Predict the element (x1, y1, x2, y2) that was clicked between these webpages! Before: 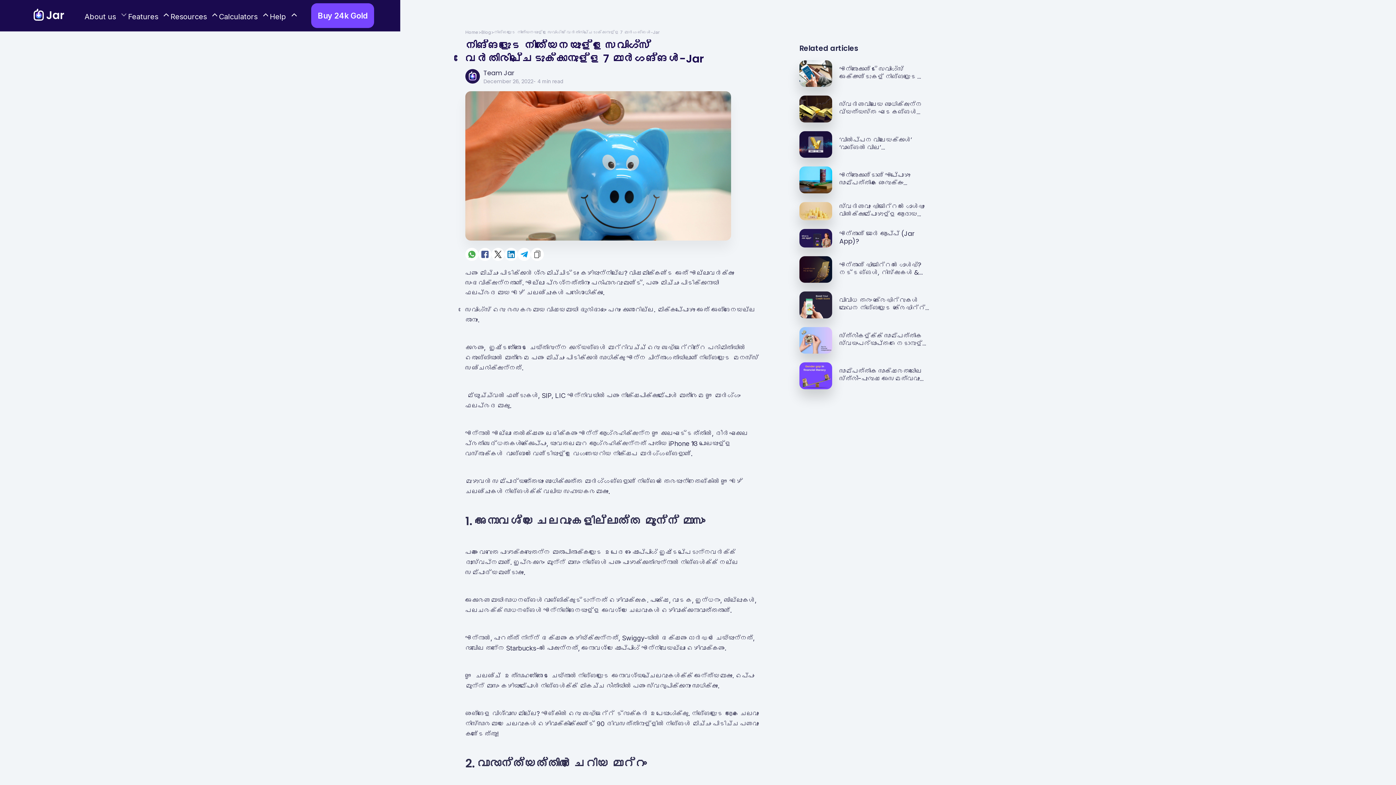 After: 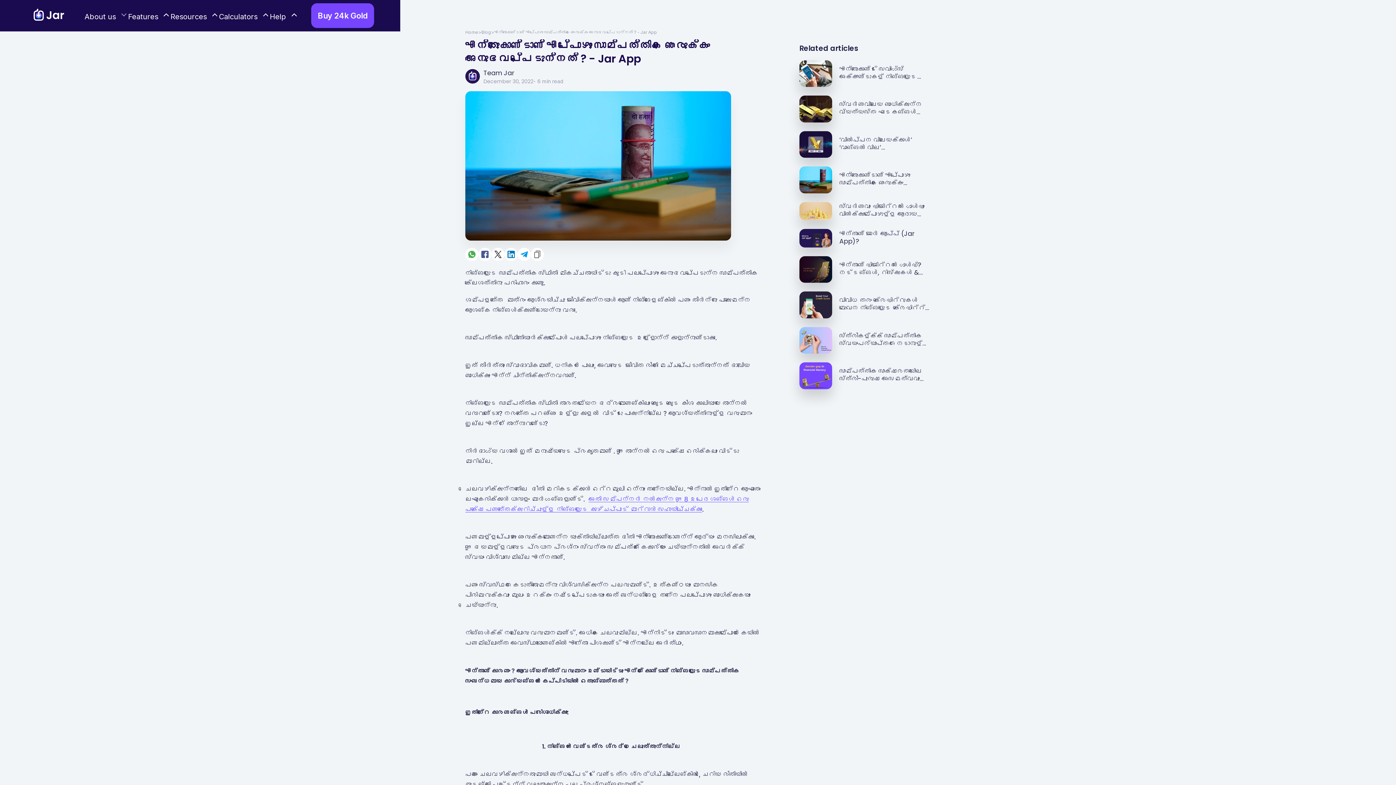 Action: label: എന്തുകൊണ്ടാണ് എപ്പോഴും സാമ്പത്തിക ഞെരുക്കം അനുഭവപ്പെടുന്നത് ? - Jar App bbox: (799, 166, 930, 193)